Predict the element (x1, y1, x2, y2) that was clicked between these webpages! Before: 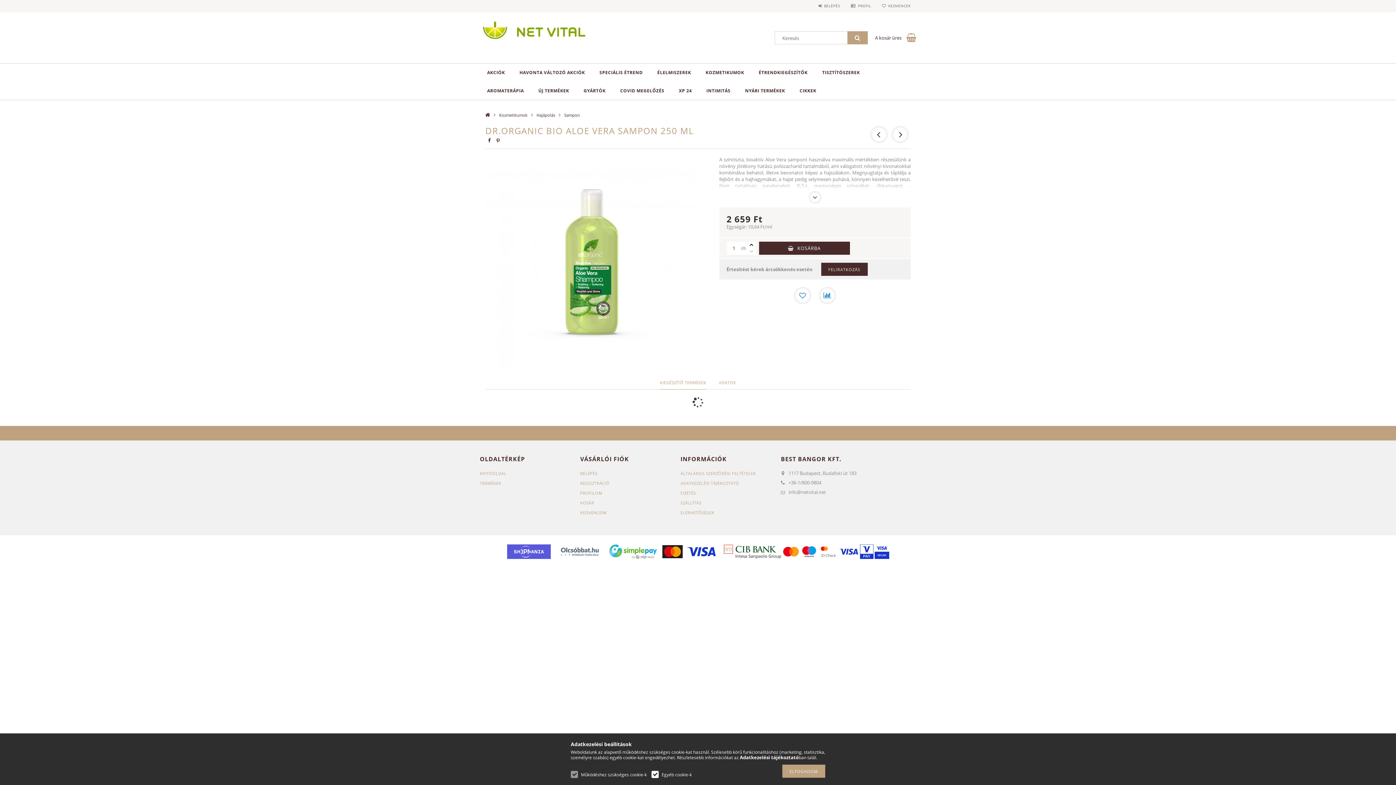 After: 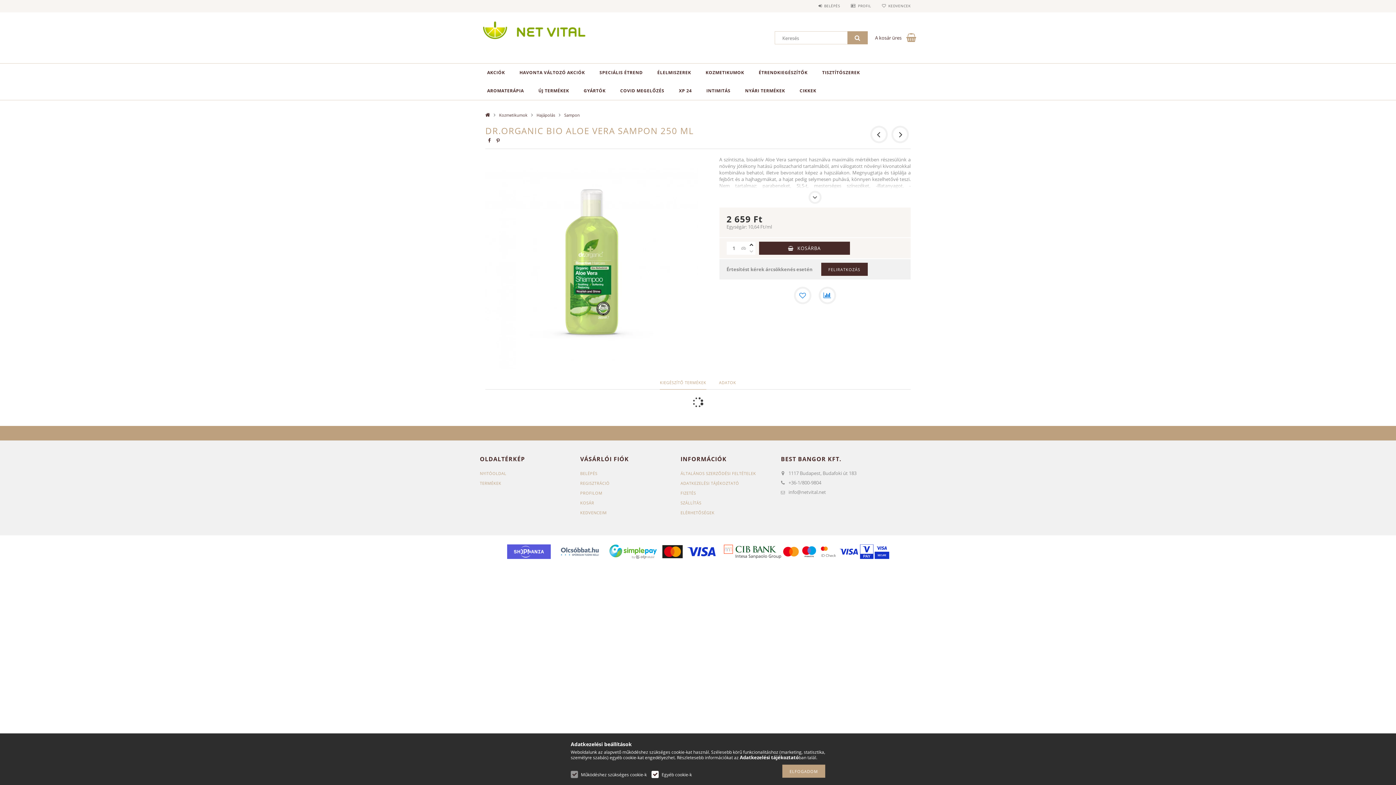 Action: bbox: (608, 544, 715, 559)